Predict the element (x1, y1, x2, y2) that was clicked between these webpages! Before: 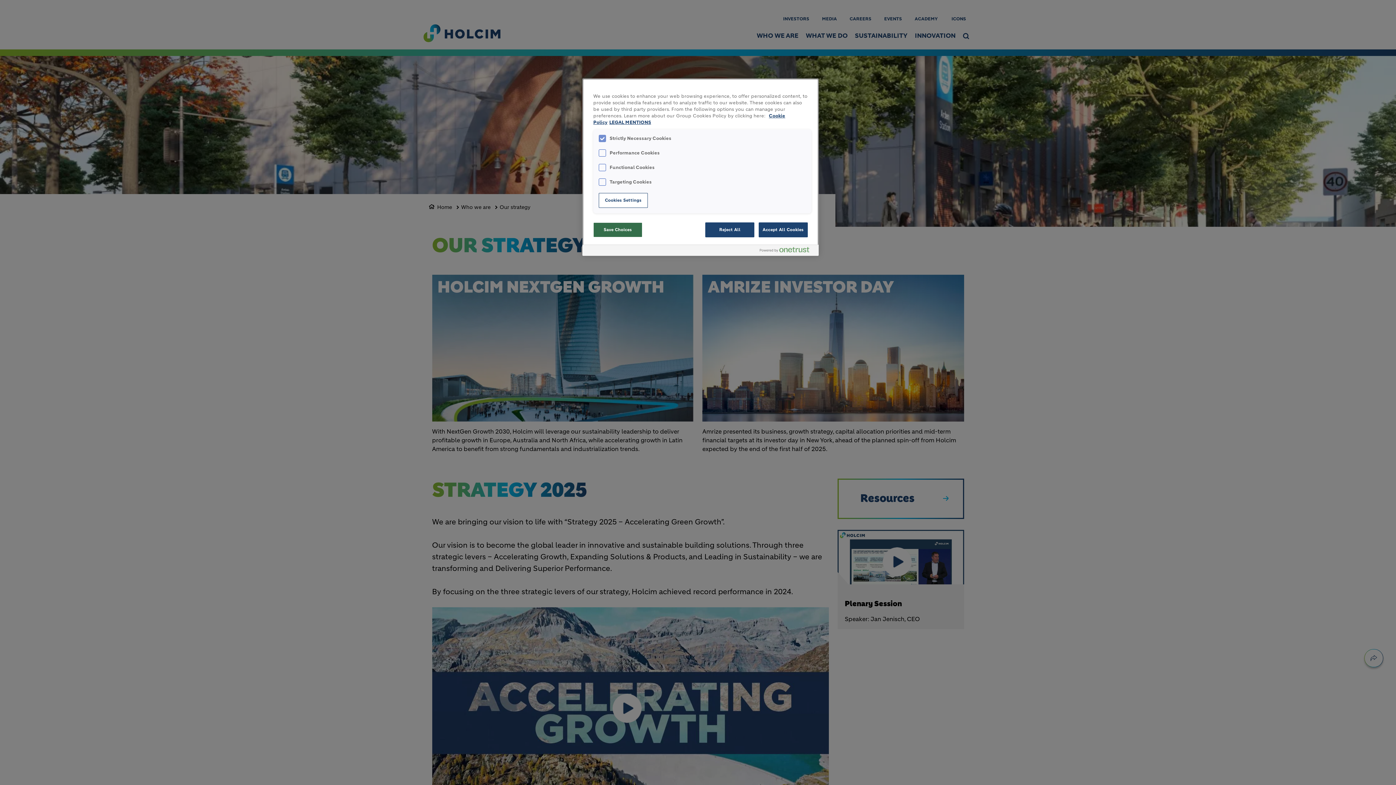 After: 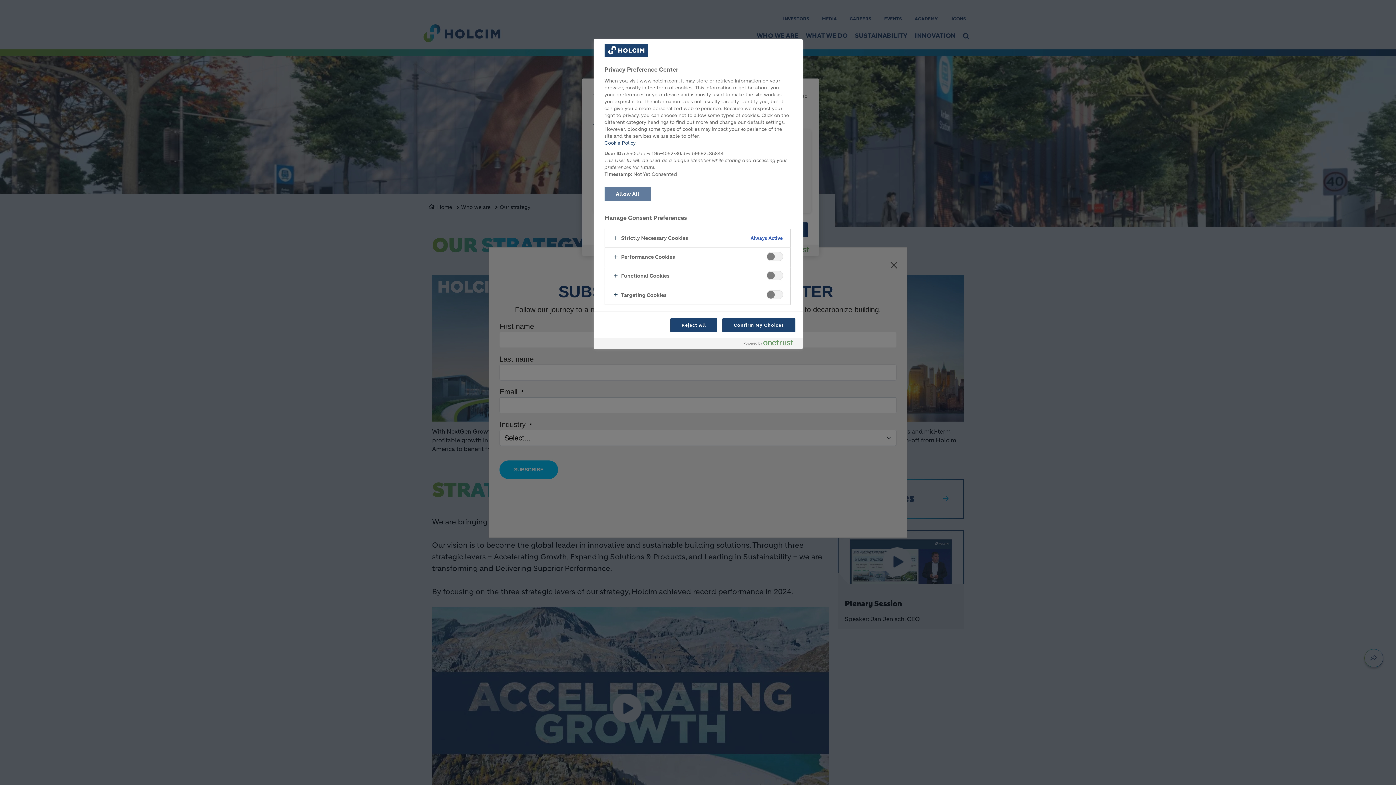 Action: bbox: (598, 193, 648, 207) label: Cookies Settings